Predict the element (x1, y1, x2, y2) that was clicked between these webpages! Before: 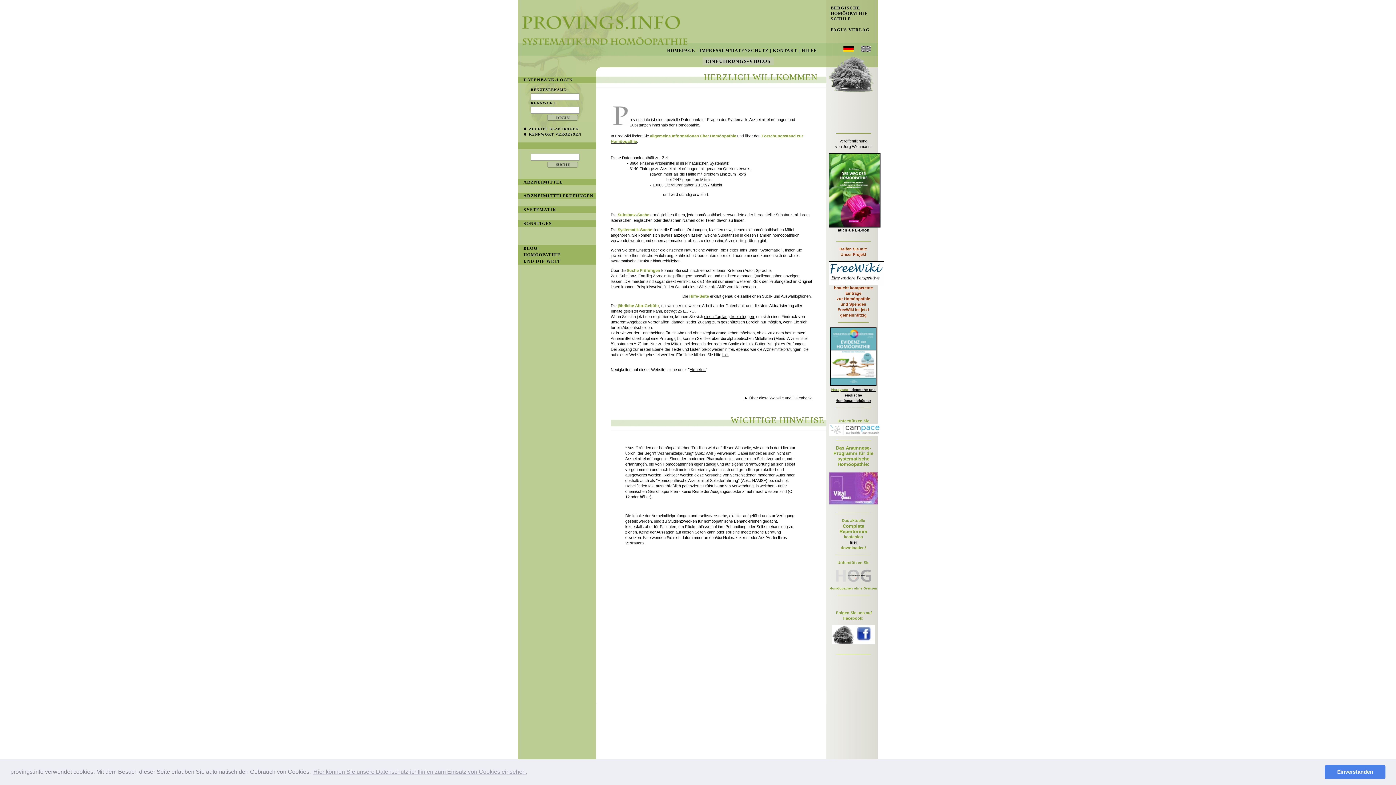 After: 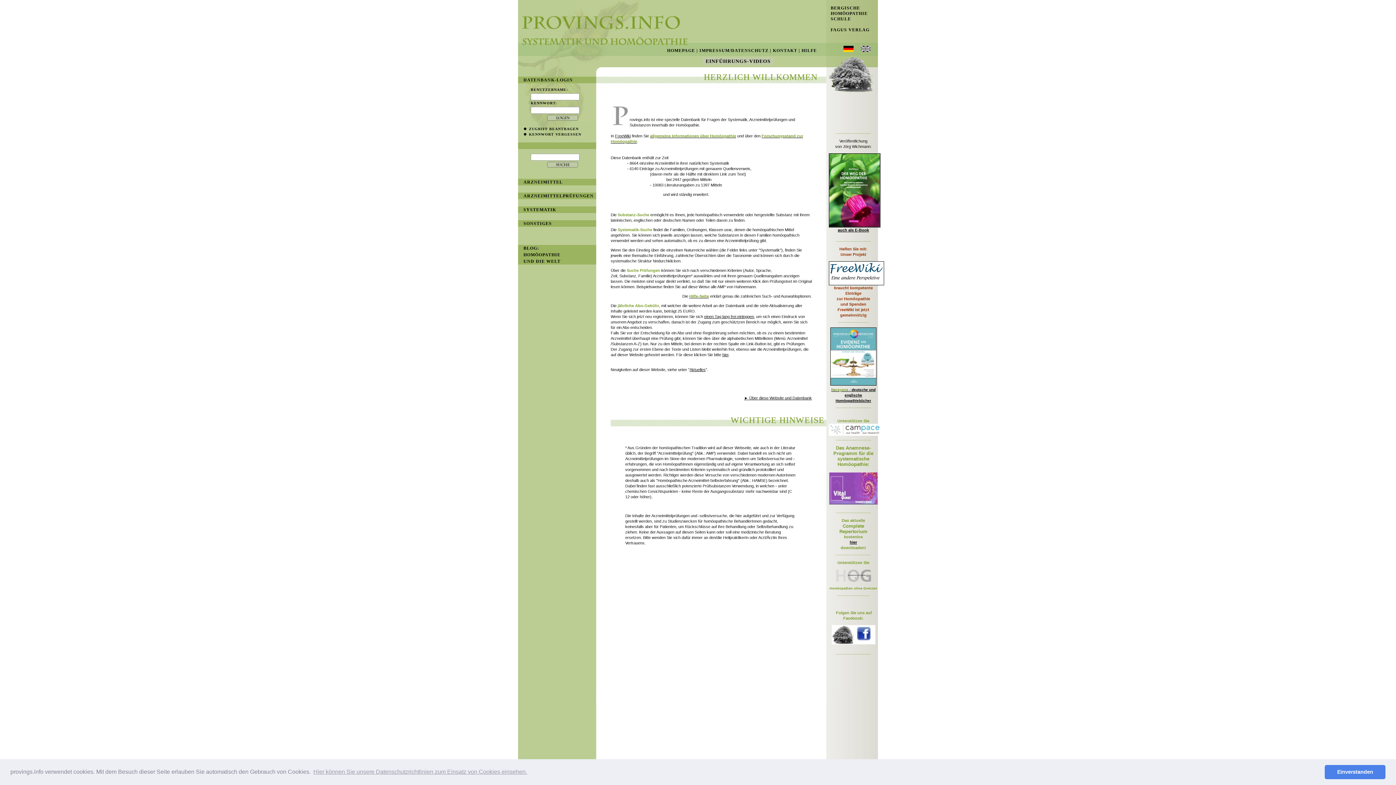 Action: label: 

 bbox: (829, 501, 878, 505)